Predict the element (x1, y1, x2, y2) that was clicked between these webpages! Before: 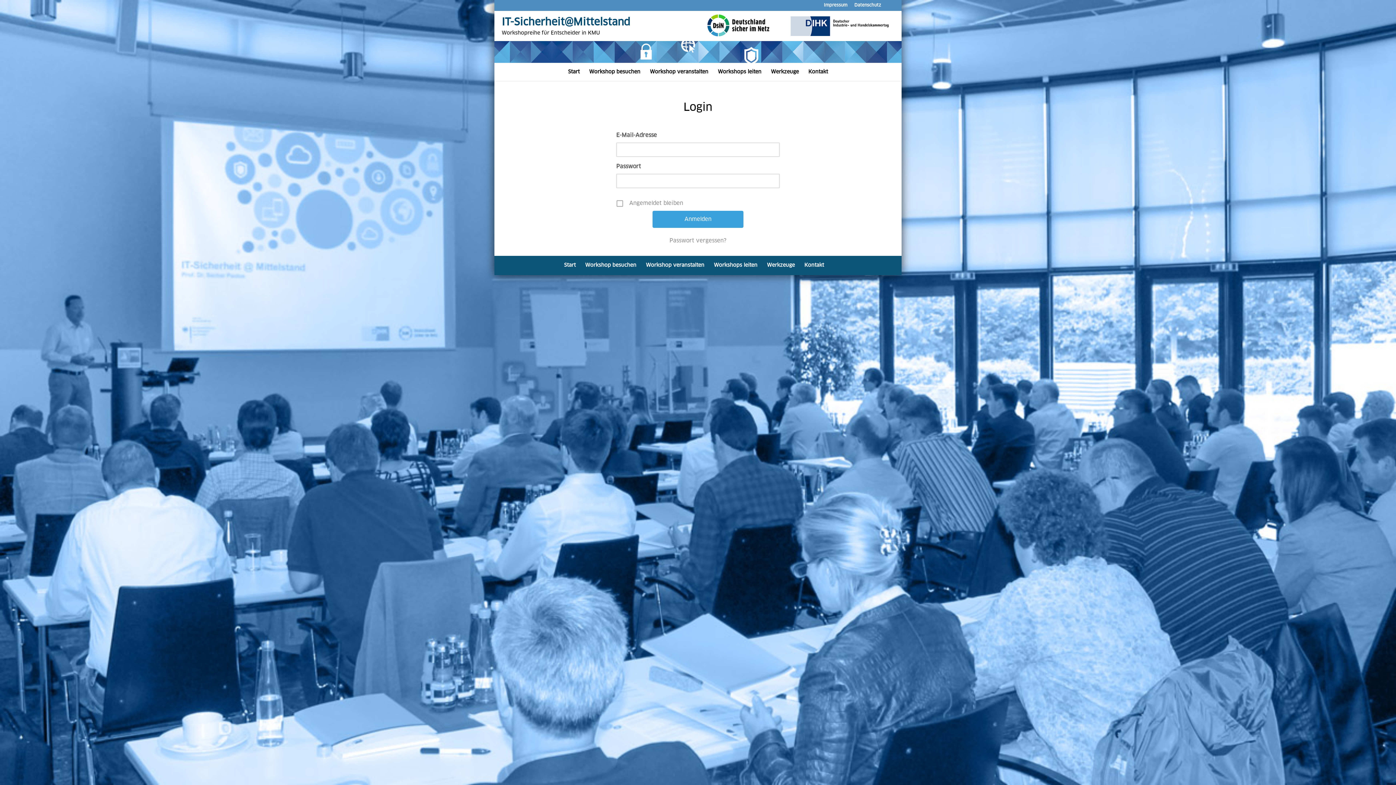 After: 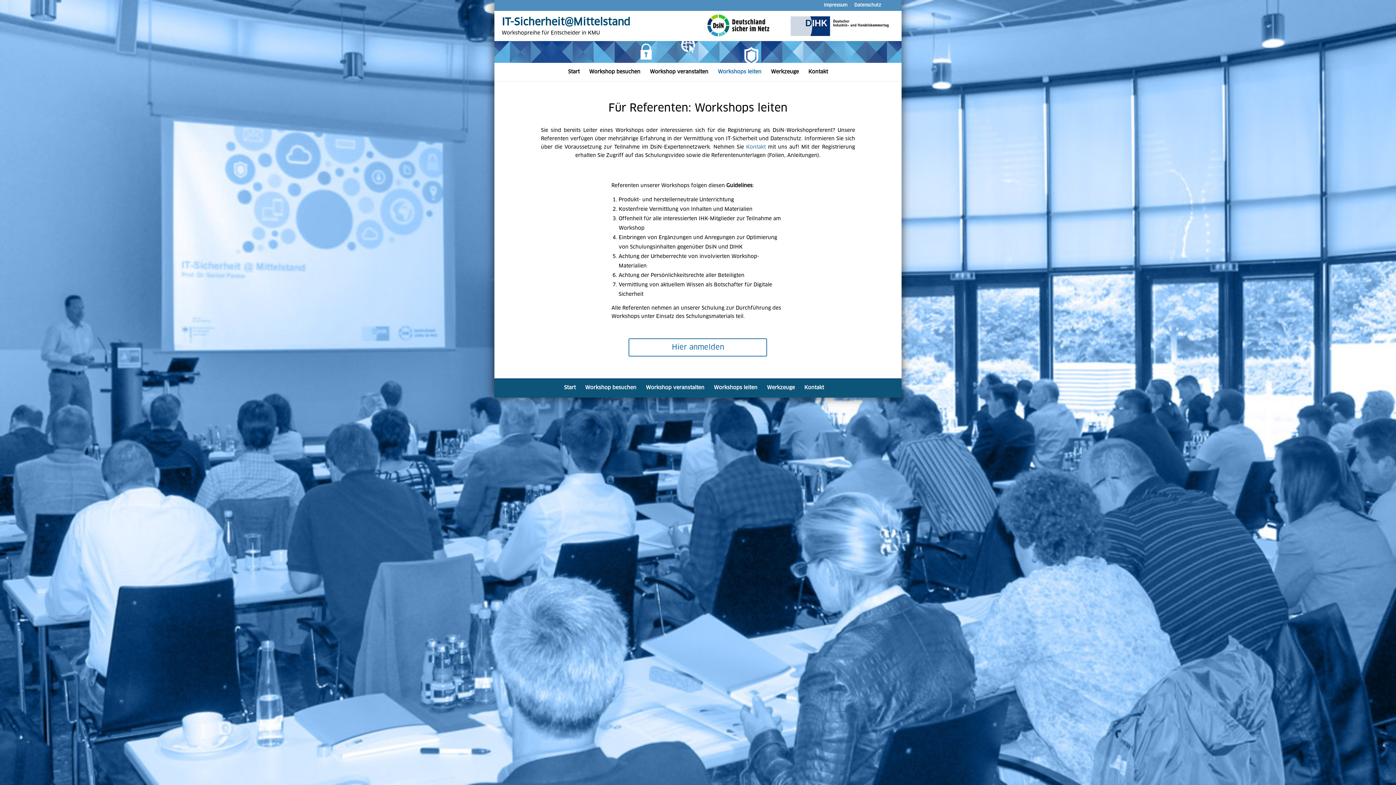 Action: bbox: (718, 69, 761, 81) label: Workshops leiten